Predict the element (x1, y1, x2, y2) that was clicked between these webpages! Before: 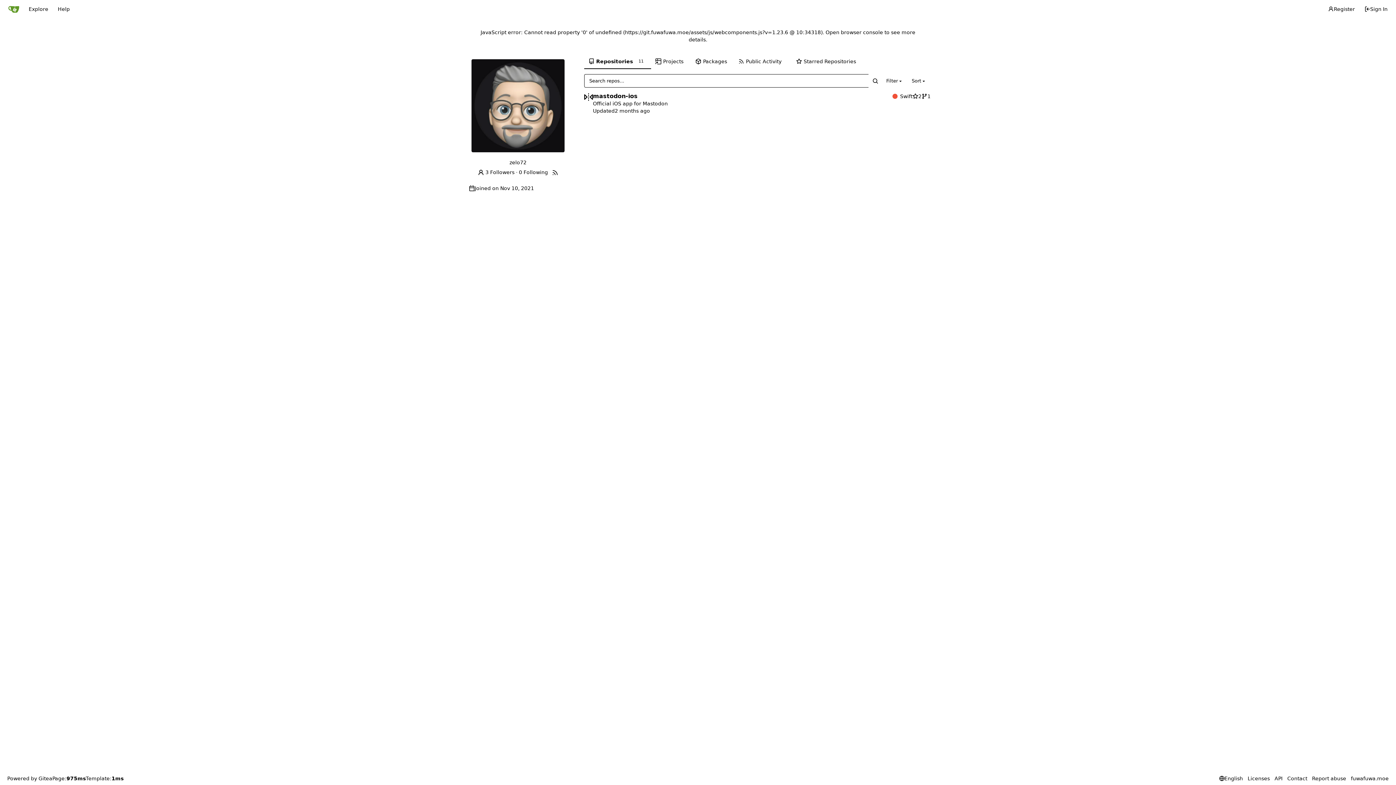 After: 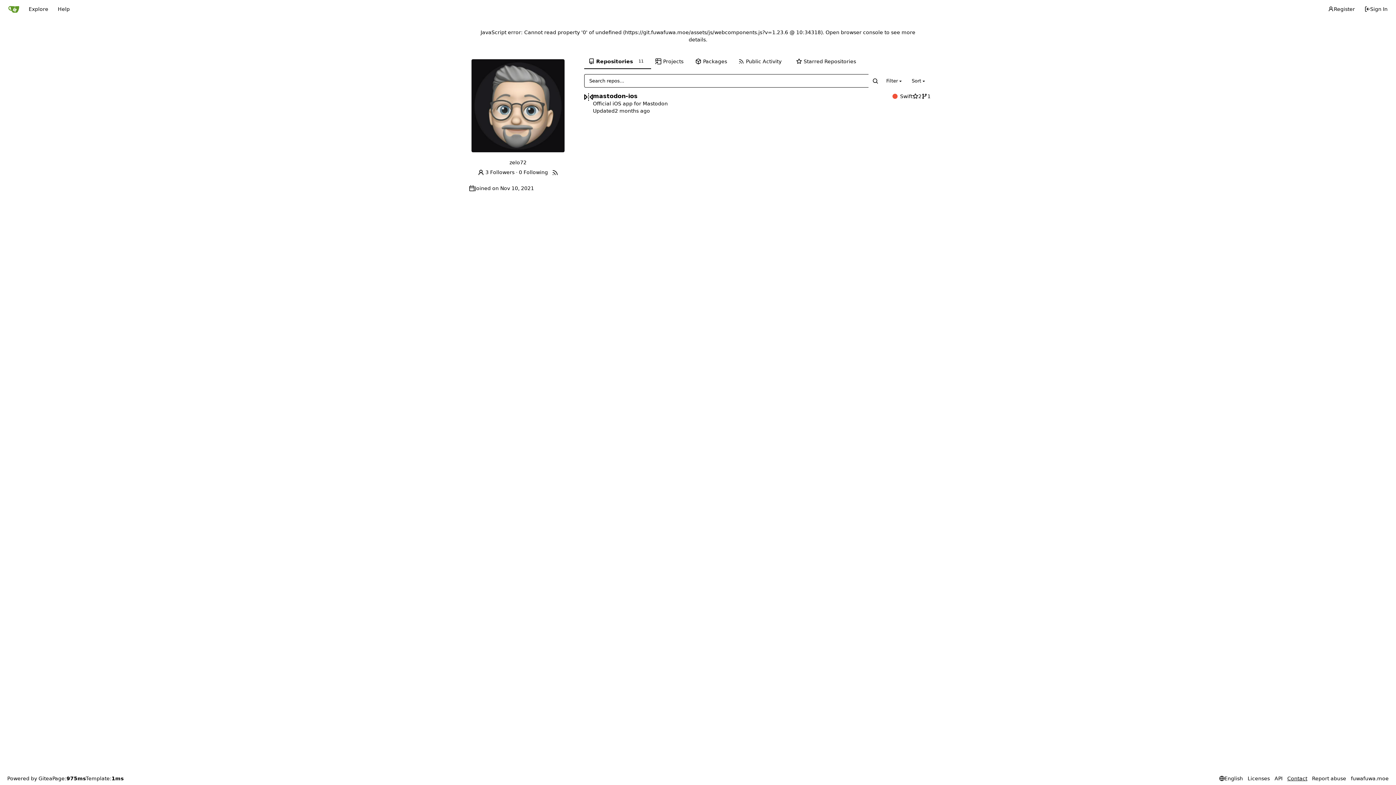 Action: bbox: (1284, 775, 1307, 782) label: Contact